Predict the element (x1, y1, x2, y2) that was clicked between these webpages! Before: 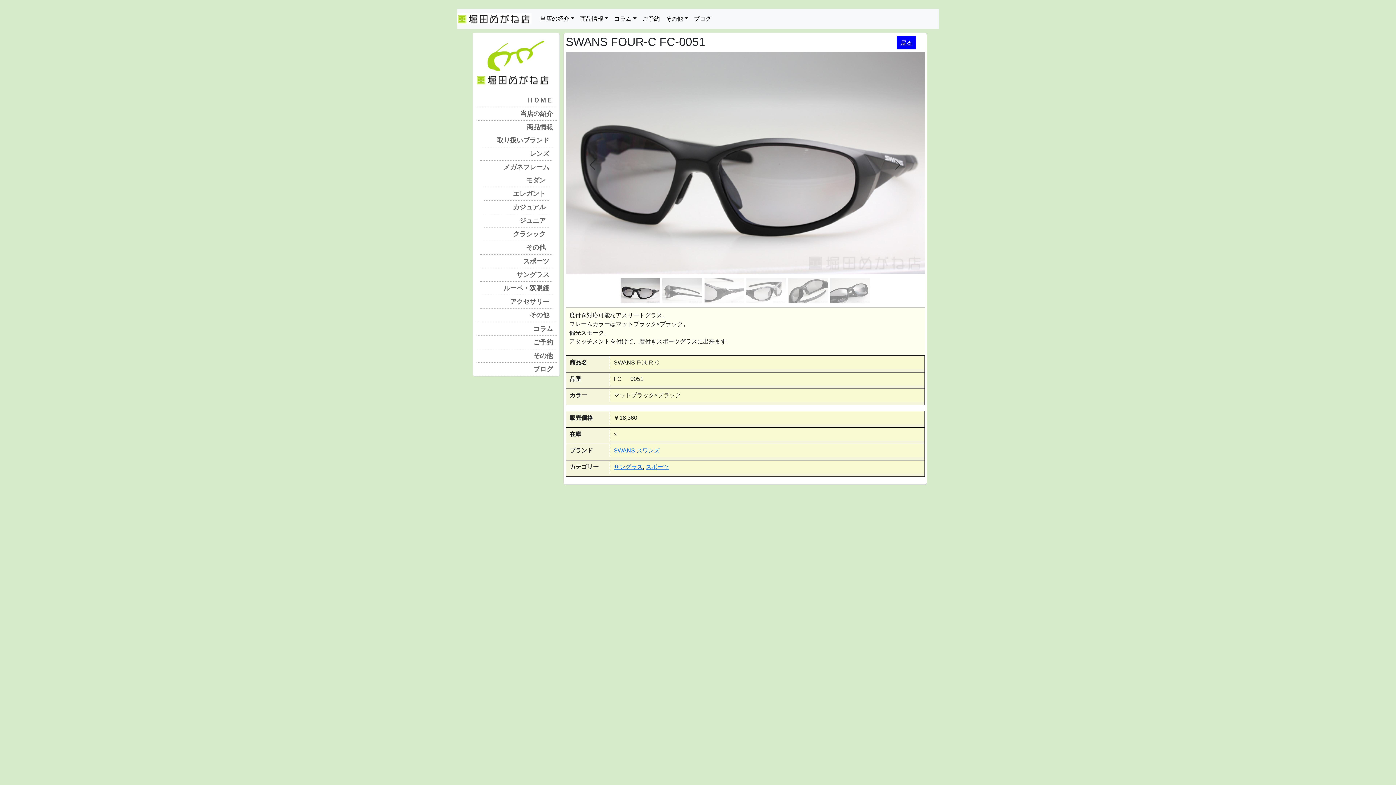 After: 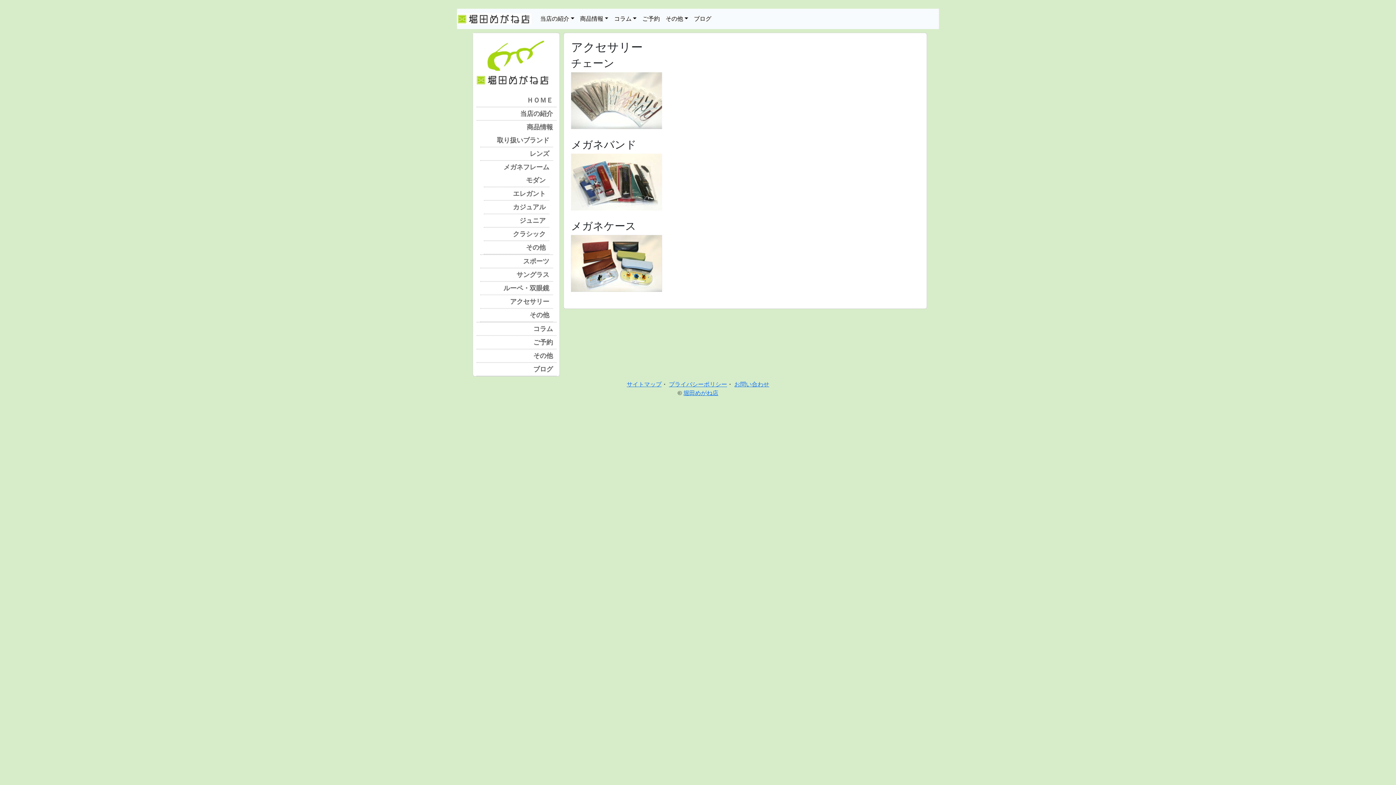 Action: bbox: (480, 295, 553, 308) label: アクセサリー